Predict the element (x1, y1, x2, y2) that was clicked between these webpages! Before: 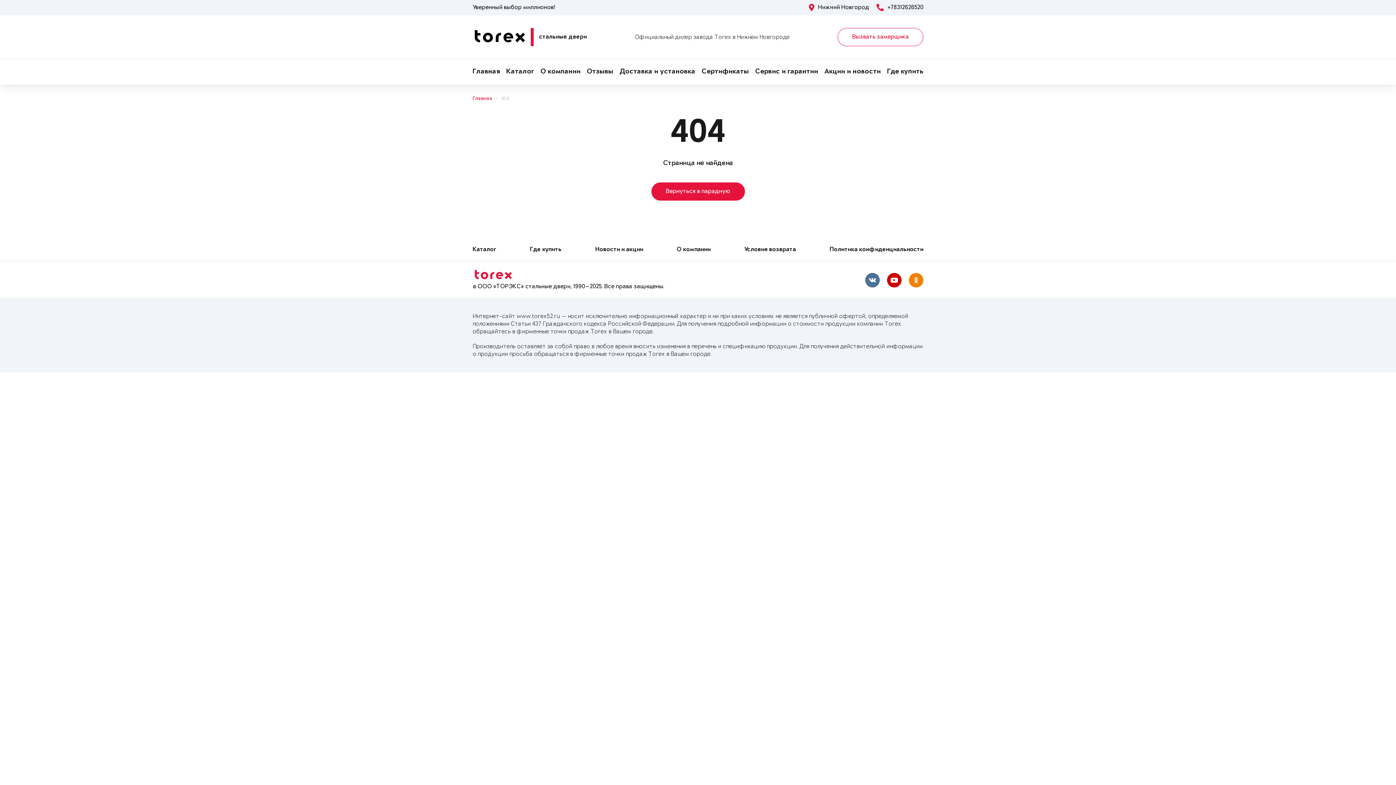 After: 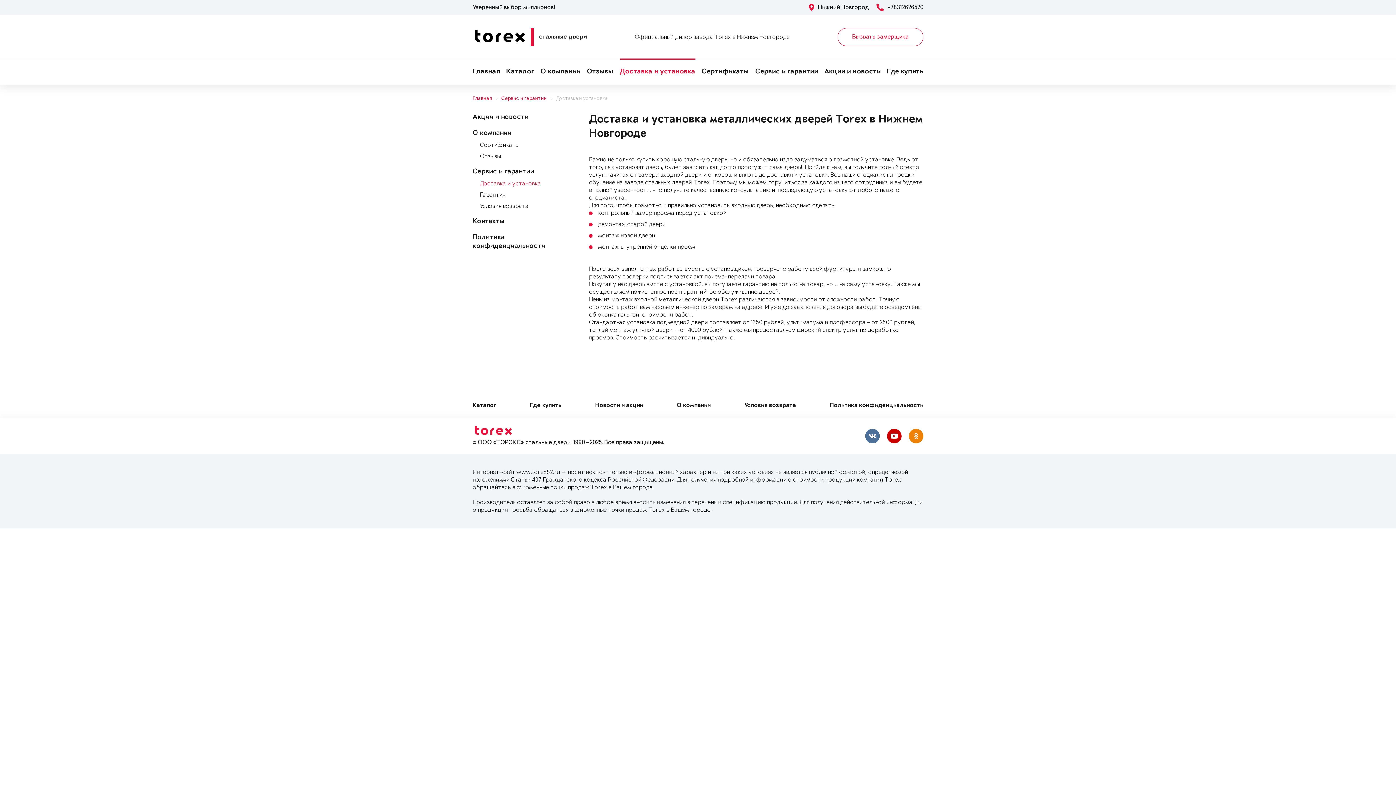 Action: label: Доставка и установка bbox: (619, 59, 695, 84)